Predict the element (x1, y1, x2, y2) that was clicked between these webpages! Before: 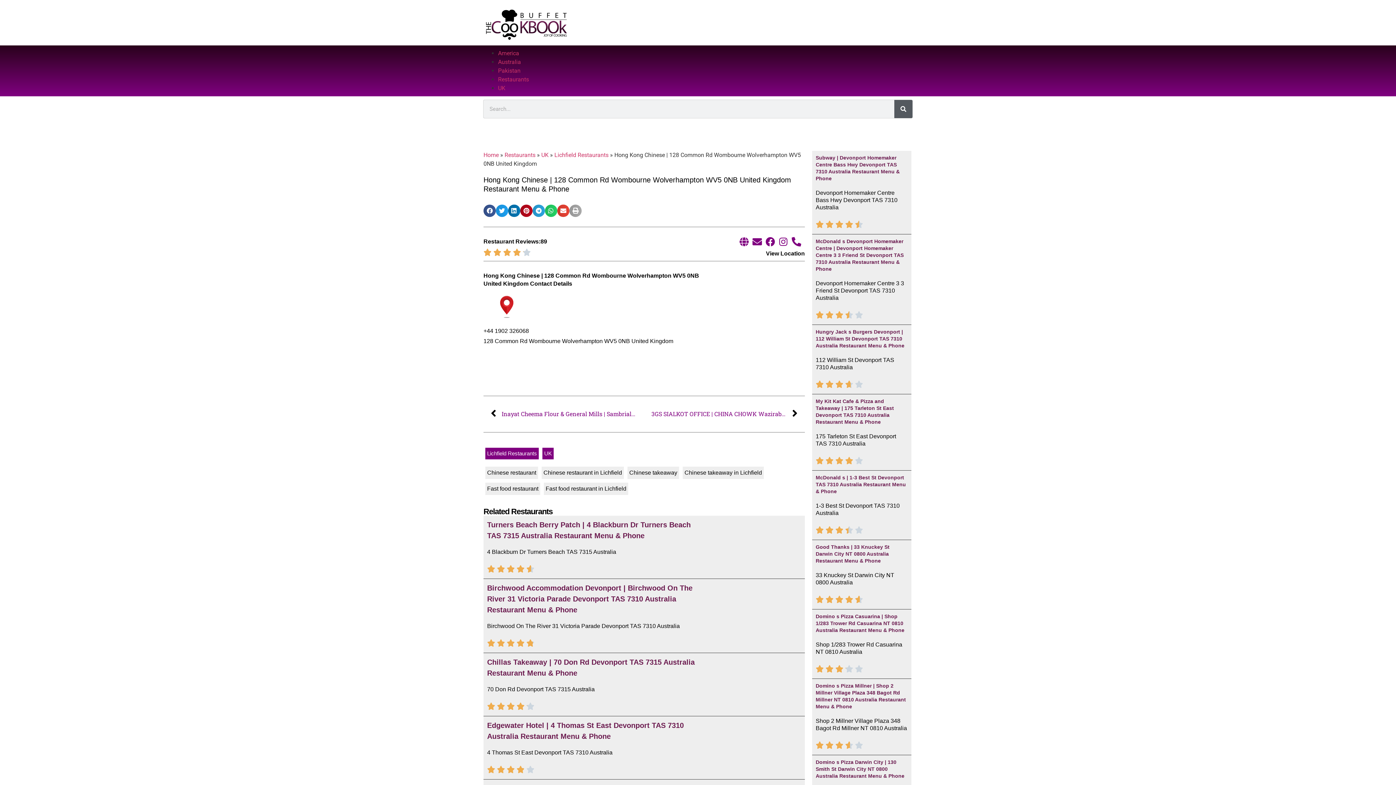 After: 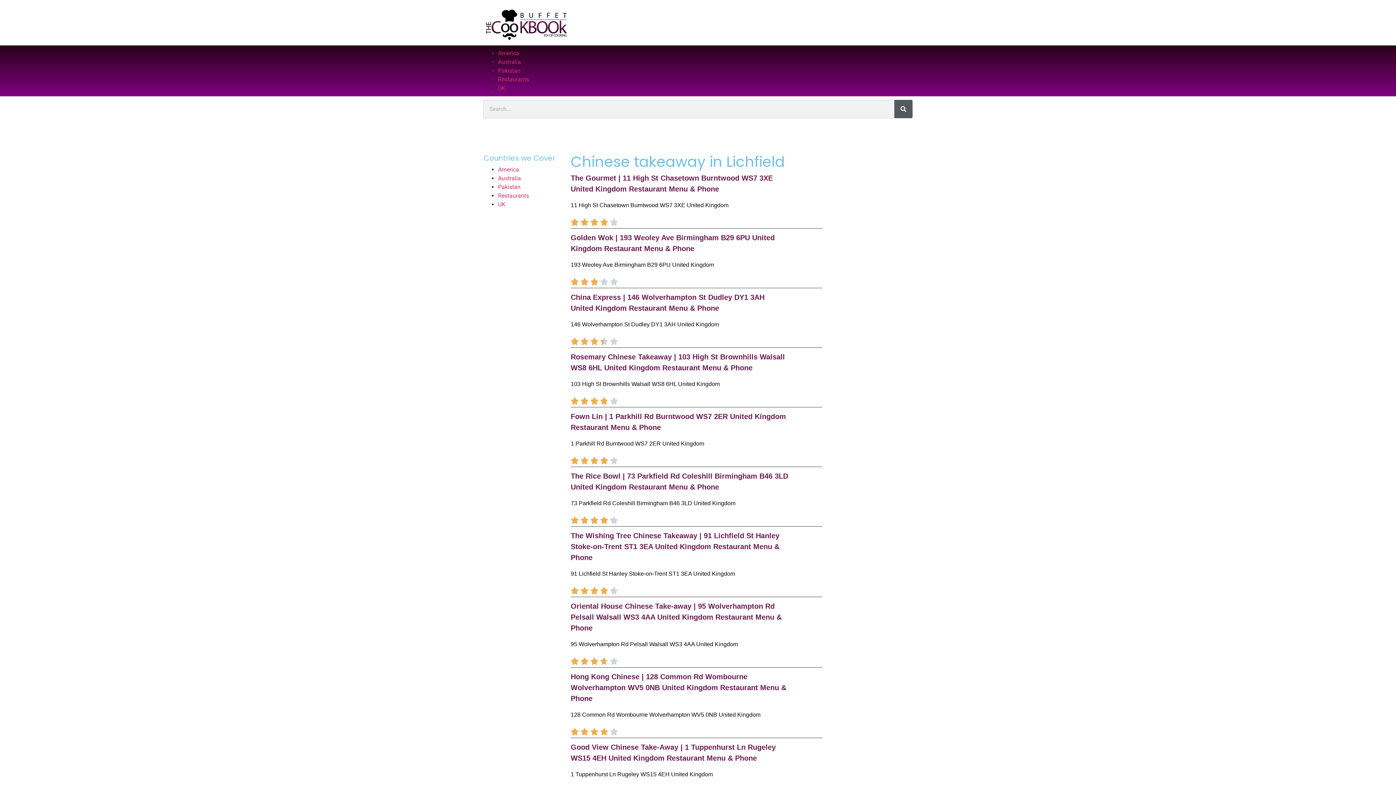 Action: bbox: (682, 466, 764, 479) label: Chinese takeaway in Lichfield